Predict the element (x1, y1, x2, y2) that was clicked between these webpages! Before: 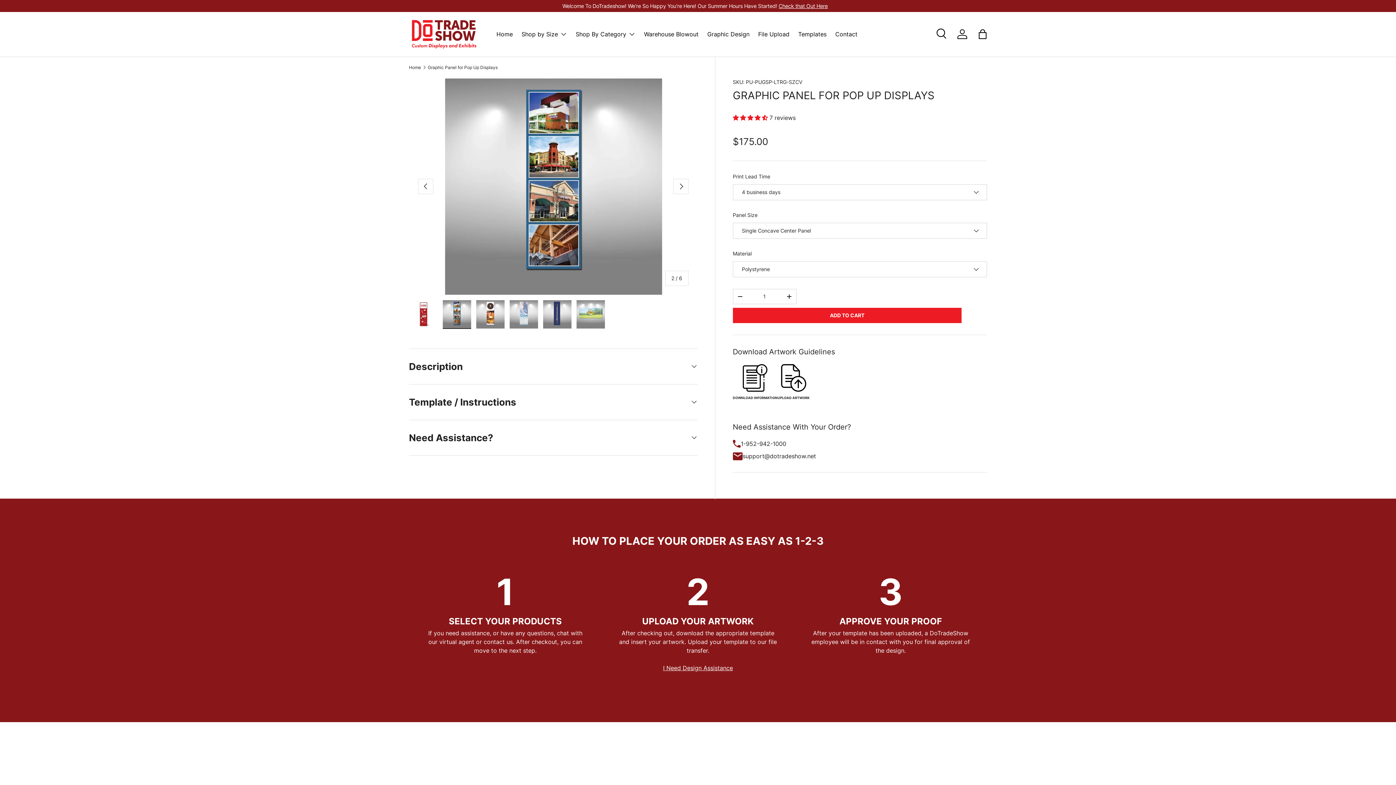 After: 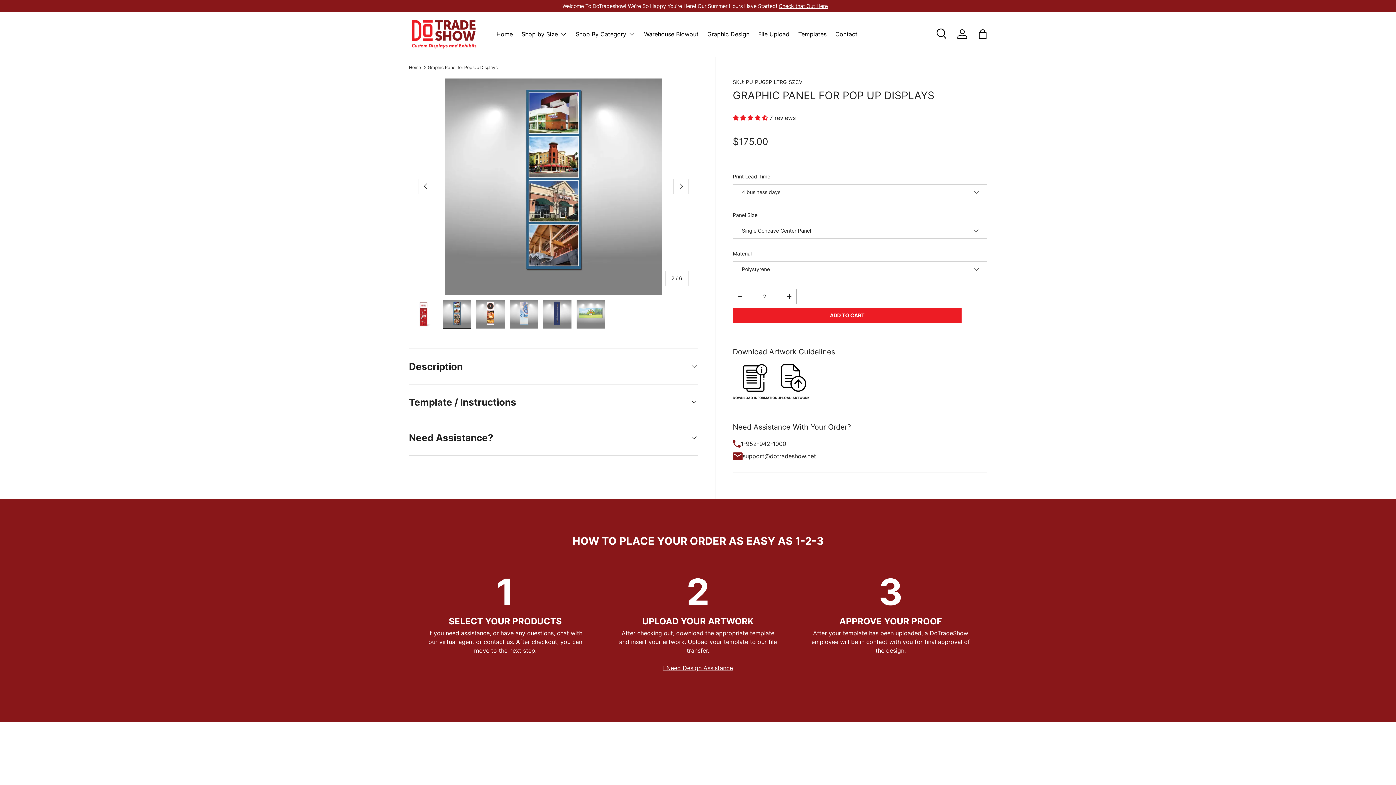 Action: label: + bbox: (782, 289, 796, 303)